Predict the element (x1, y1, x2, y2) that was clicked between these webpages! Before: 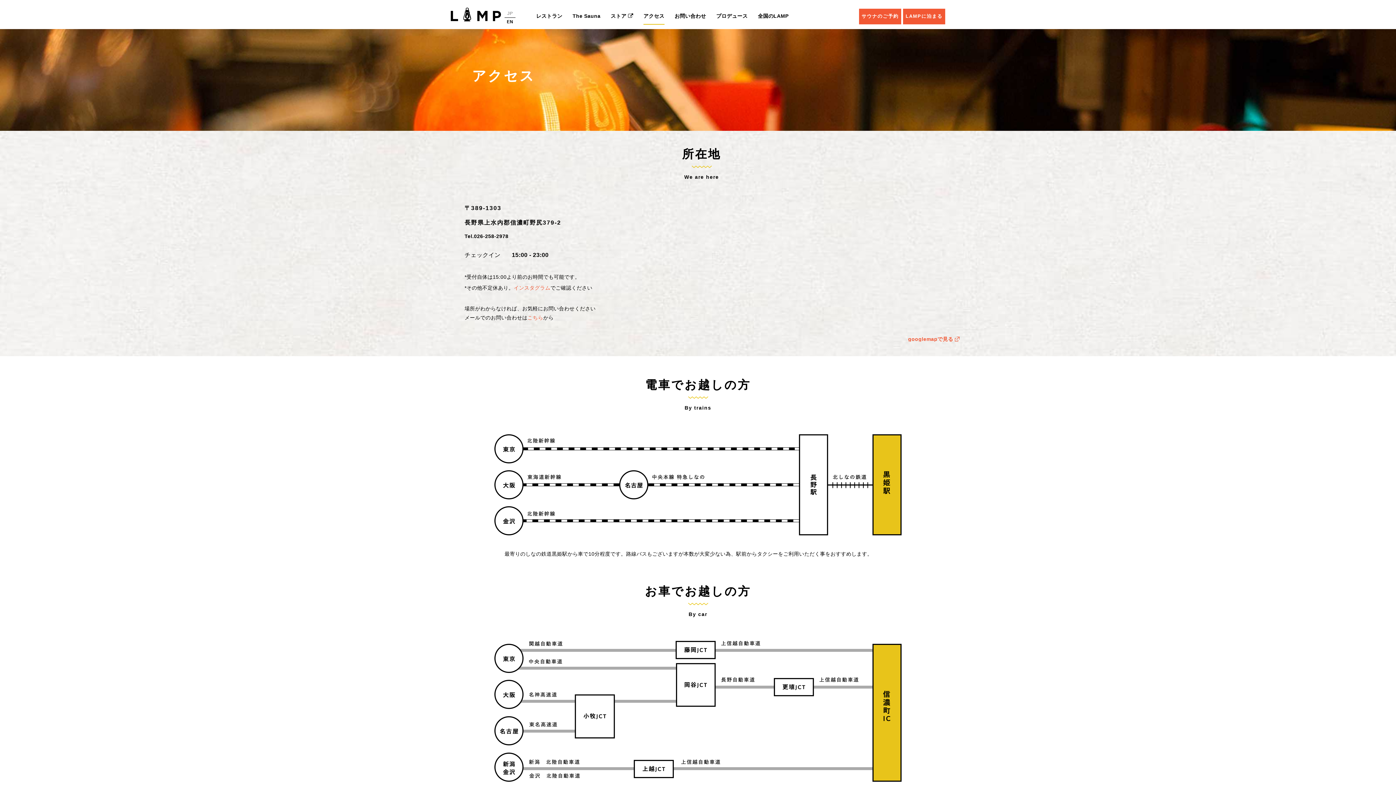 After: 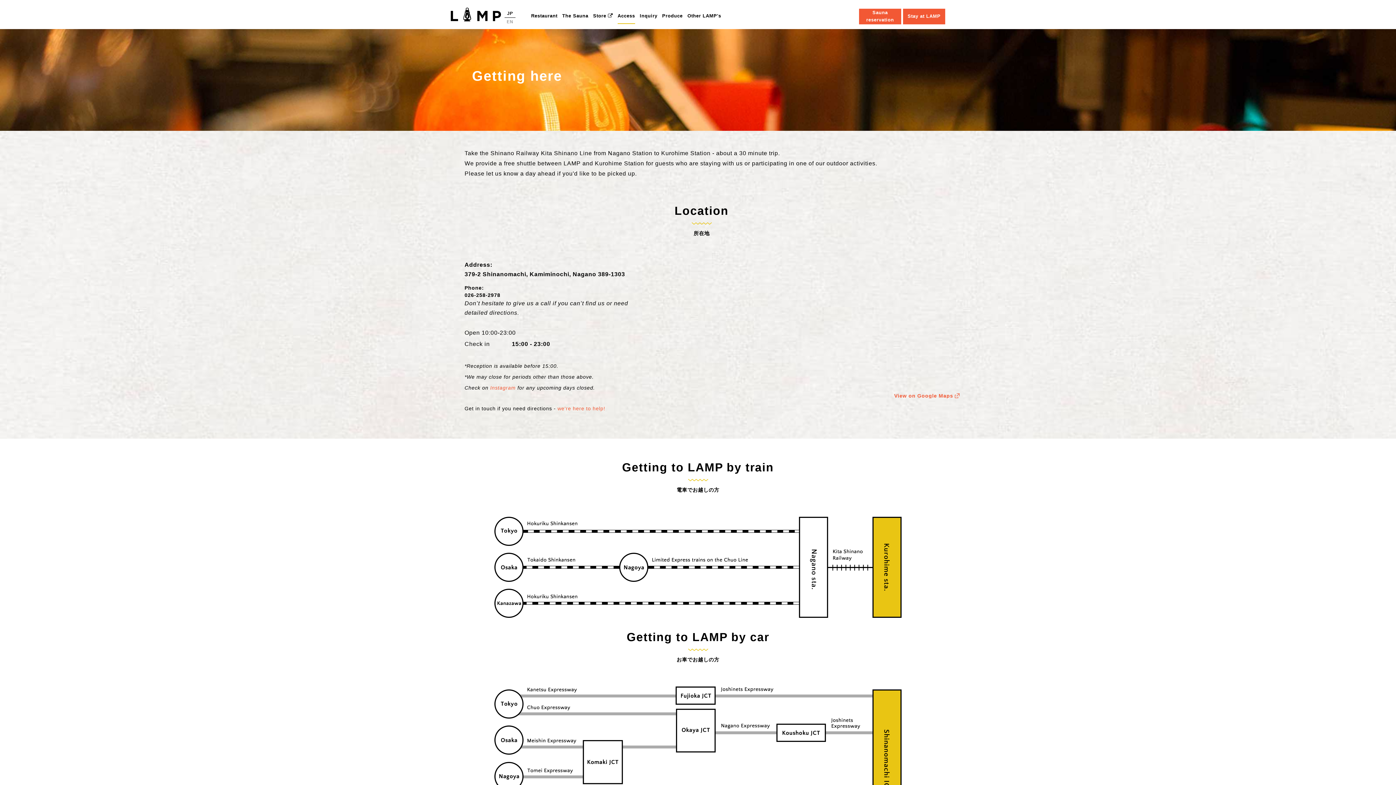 Action: label: EN bbox: (504, 17, 515, 25)